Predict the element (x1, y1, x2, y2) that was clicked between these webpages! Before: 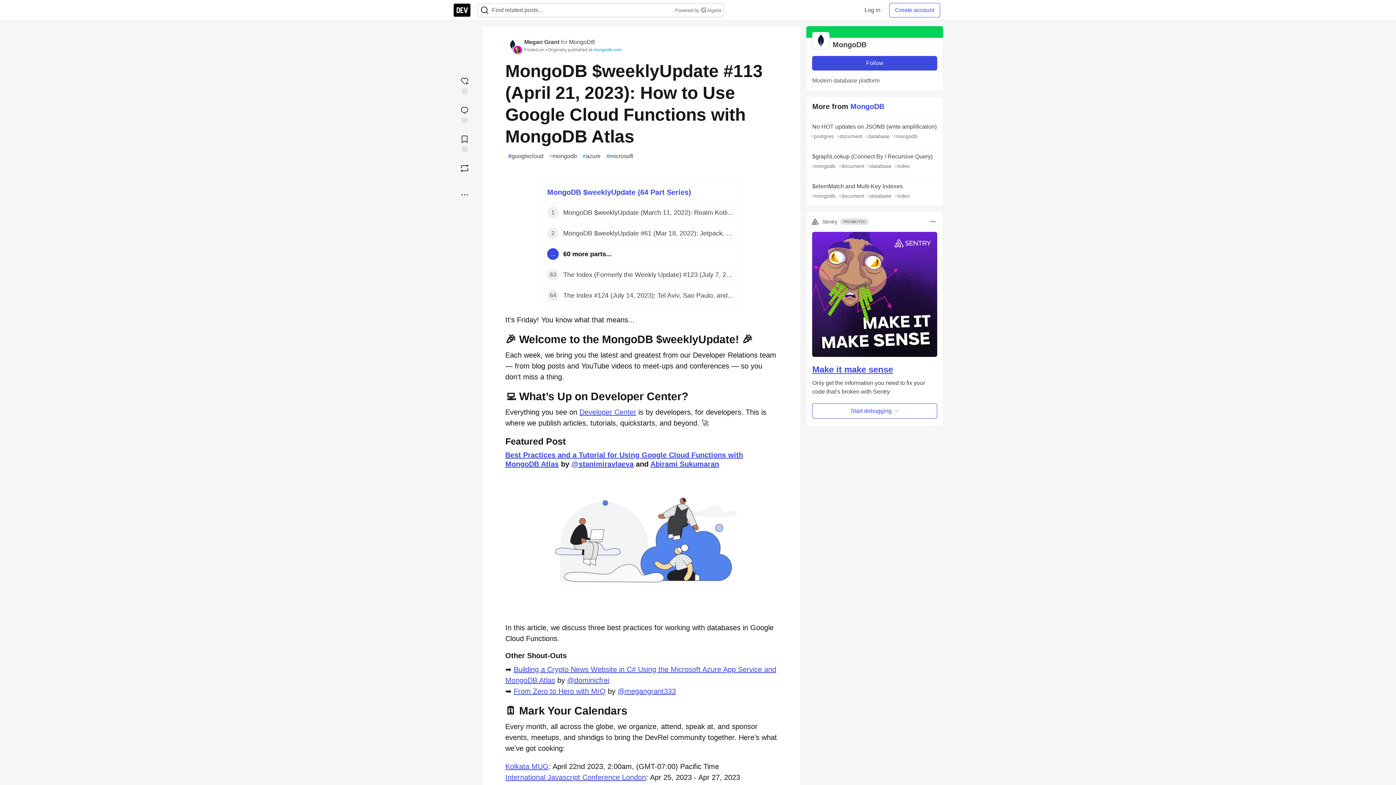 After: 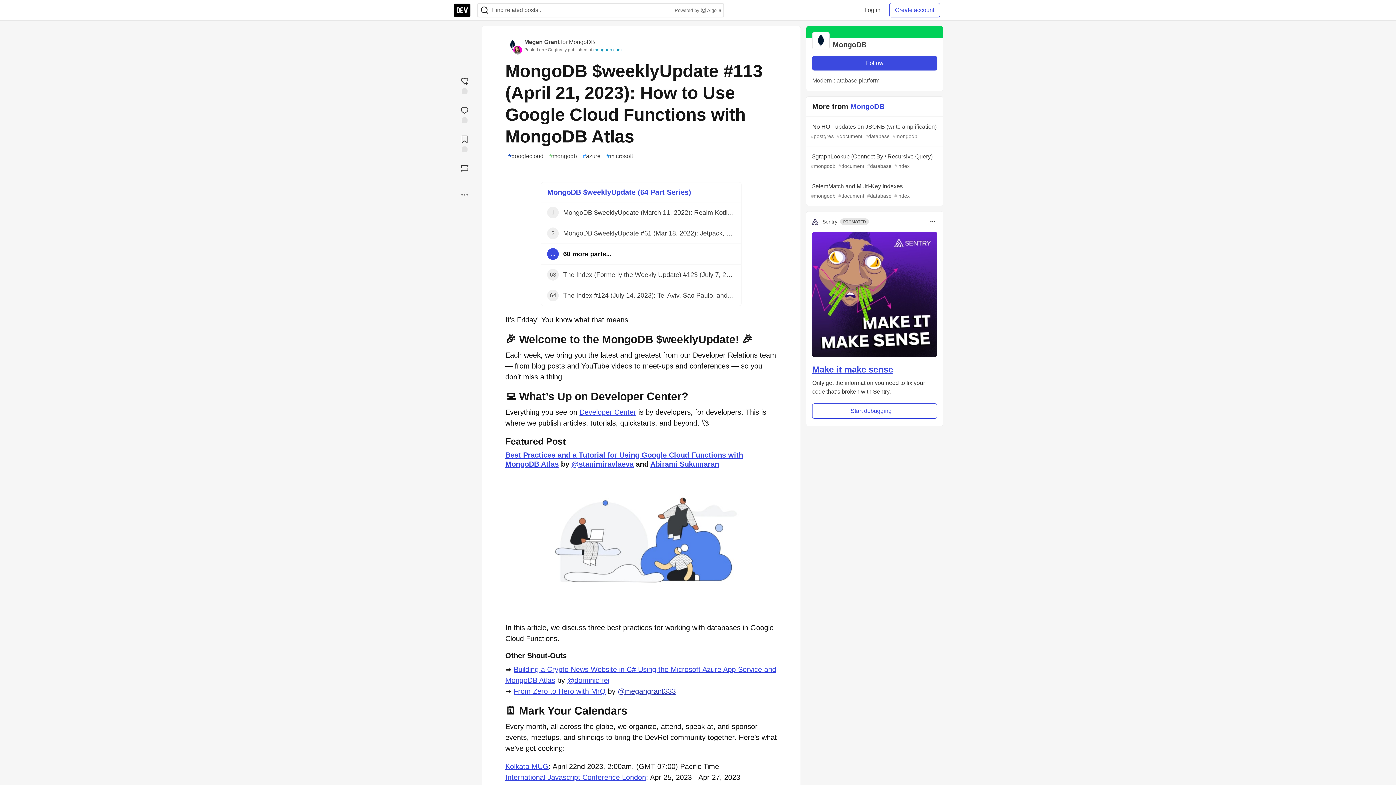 Action: bbox: (617, 687, 676, 695) label: @megangrant333